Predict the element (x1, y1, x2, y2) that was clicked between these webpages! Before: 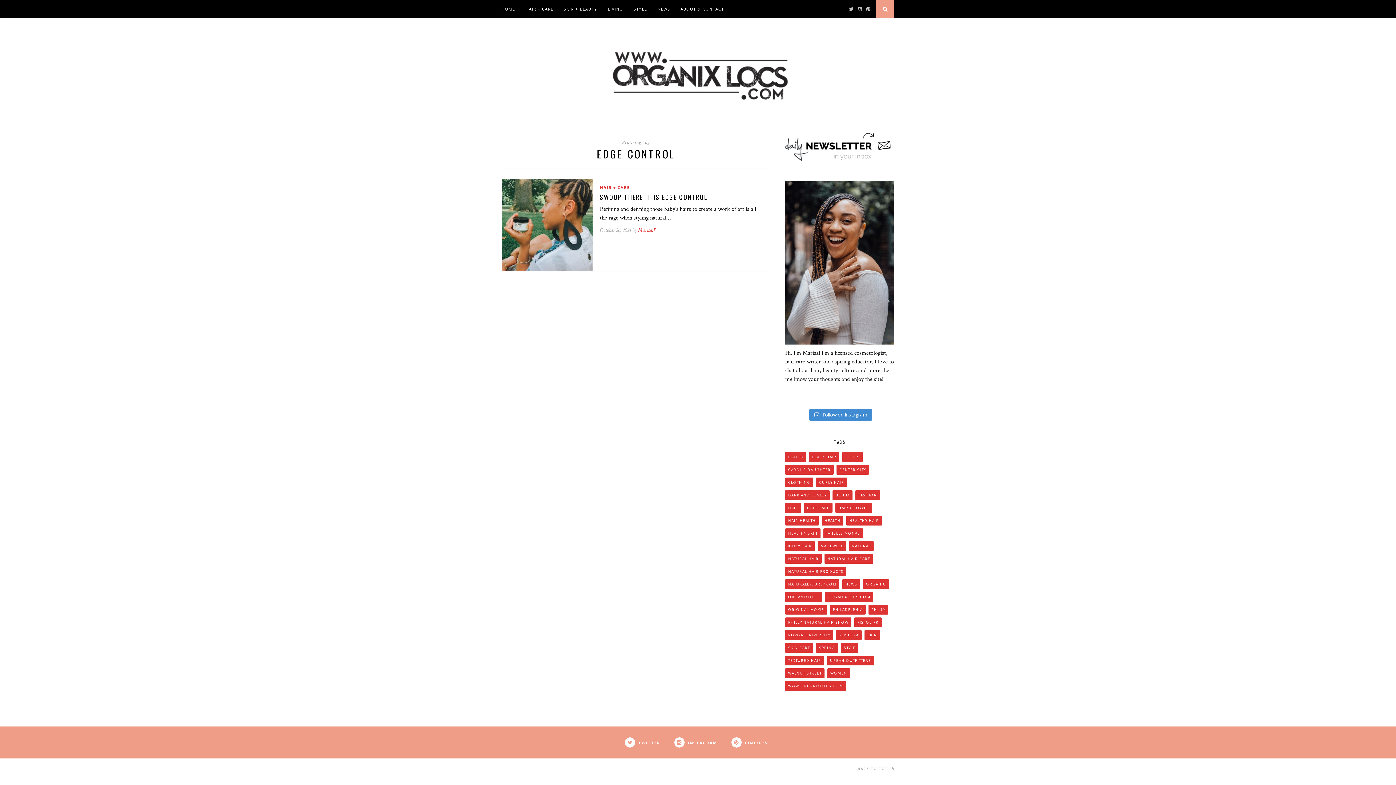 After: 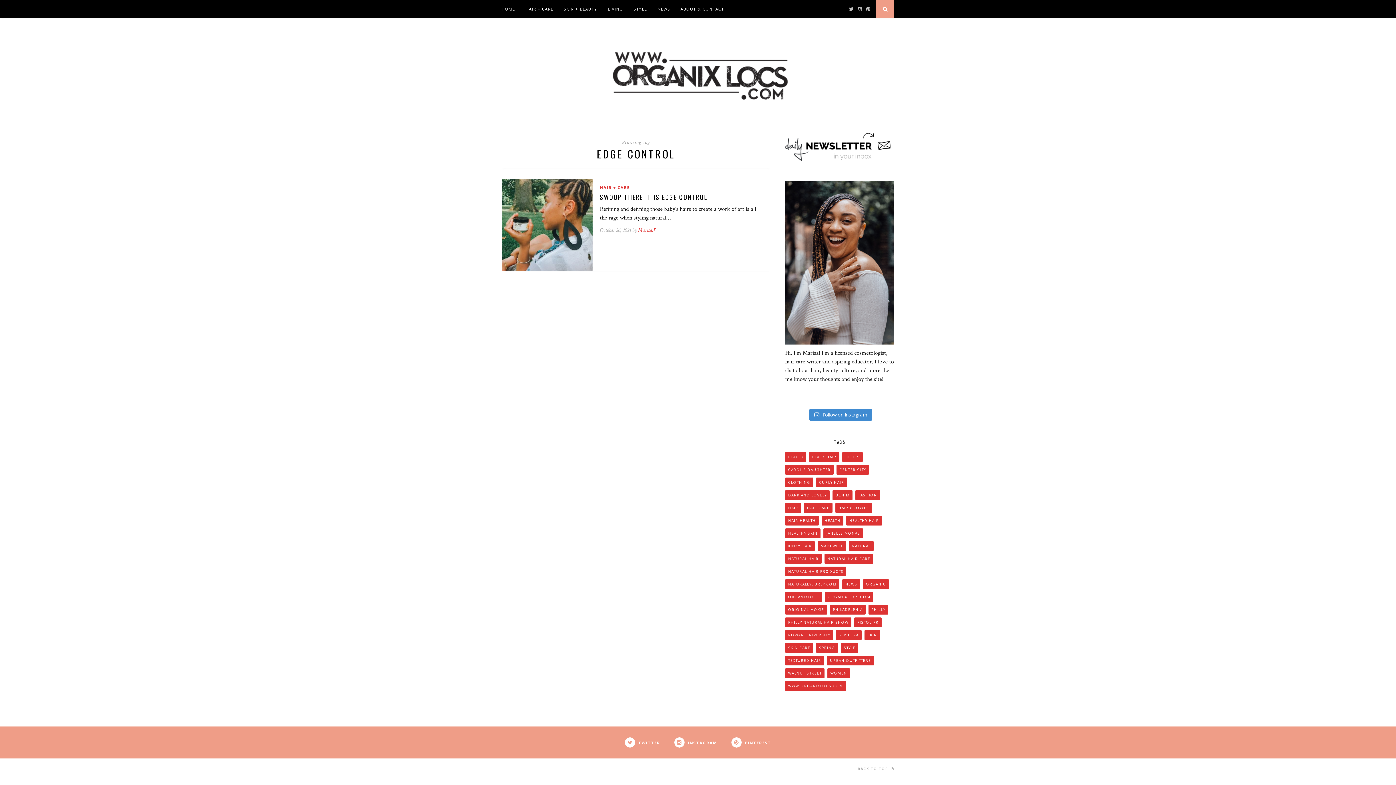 Action: label: BACK TO TOP  bbox: (857, 766, 894, 771)